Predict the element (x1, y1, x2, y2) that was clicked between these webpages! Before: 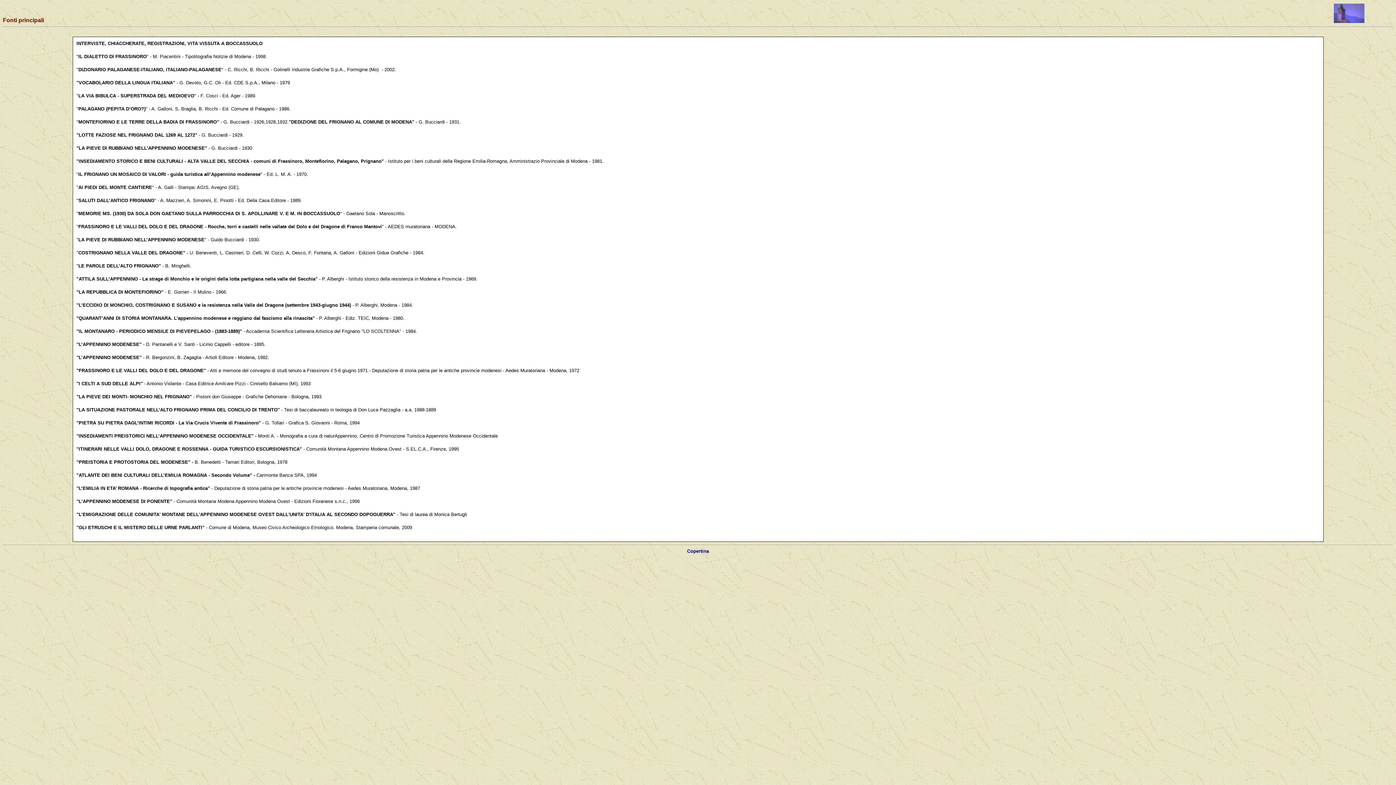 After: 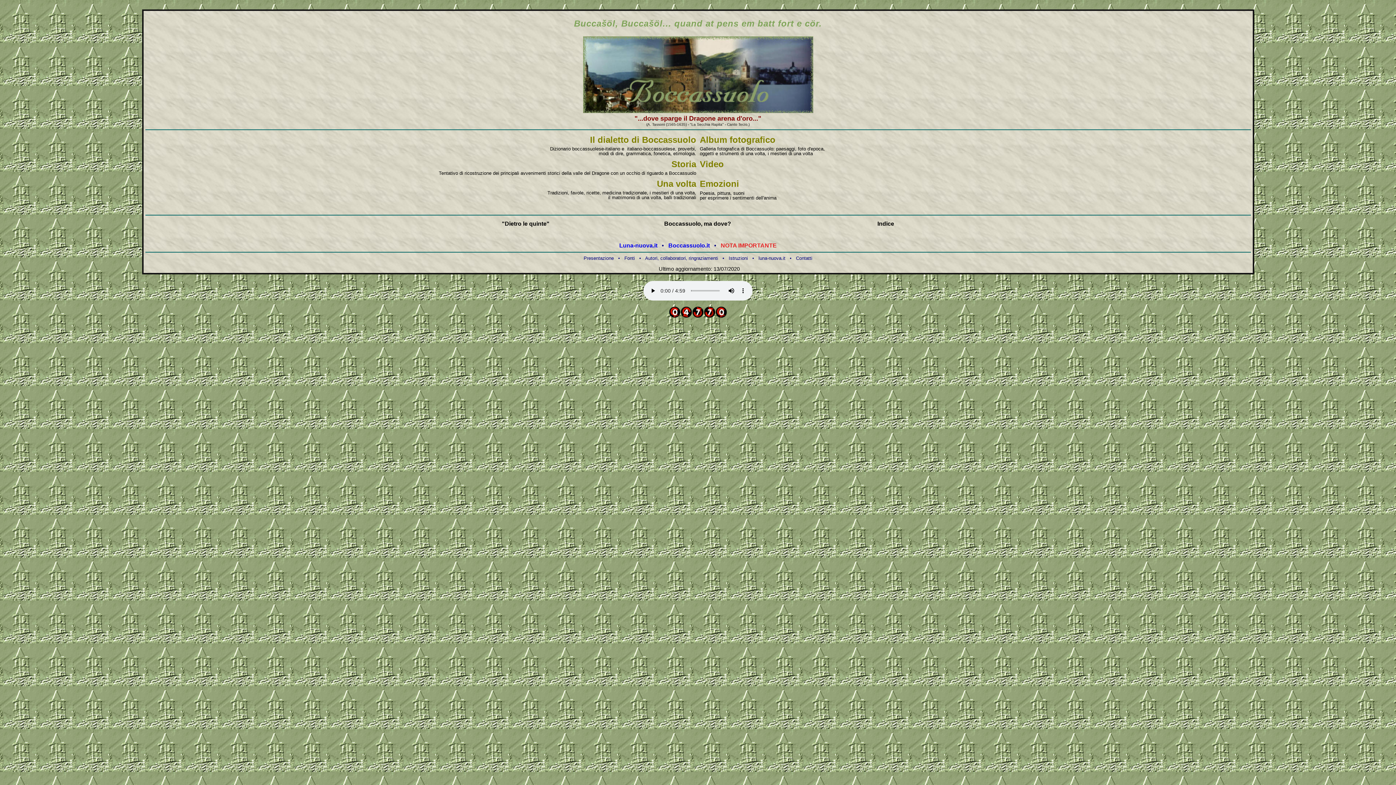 Action: bbox: (687, 548, 709, 554) label: Copertina